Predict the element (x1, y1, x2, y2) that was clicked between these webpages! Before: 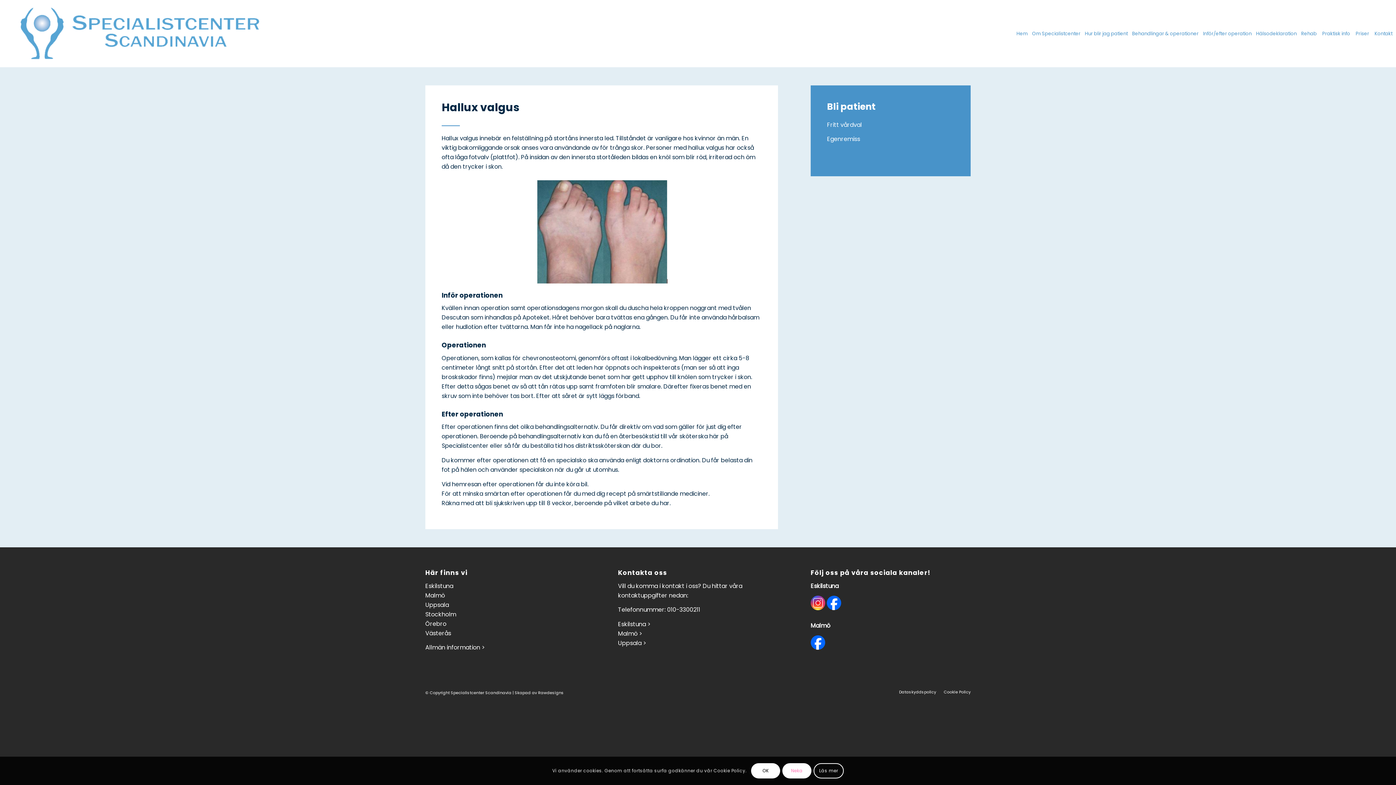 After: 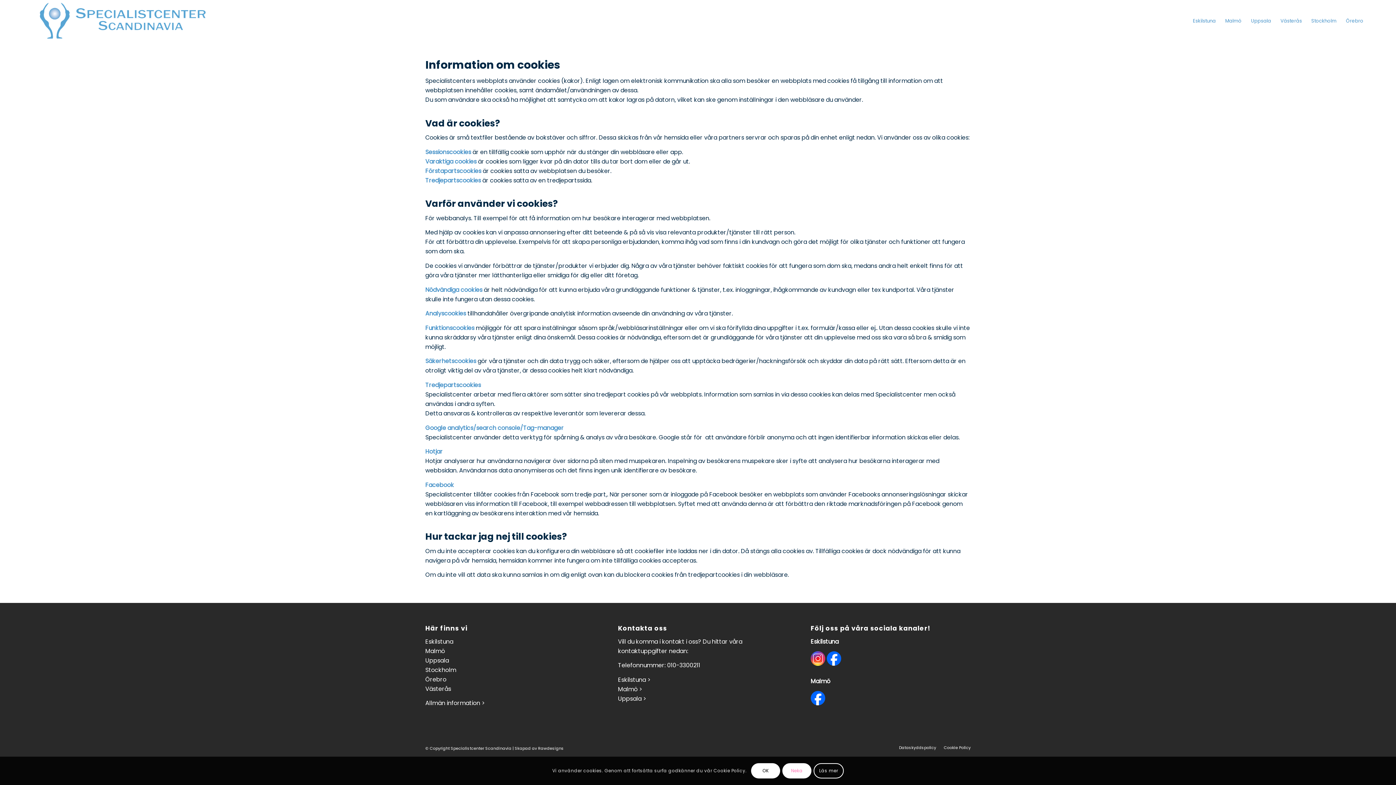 Action: label: Läs mer bbox: (813, 763, 843, 779)